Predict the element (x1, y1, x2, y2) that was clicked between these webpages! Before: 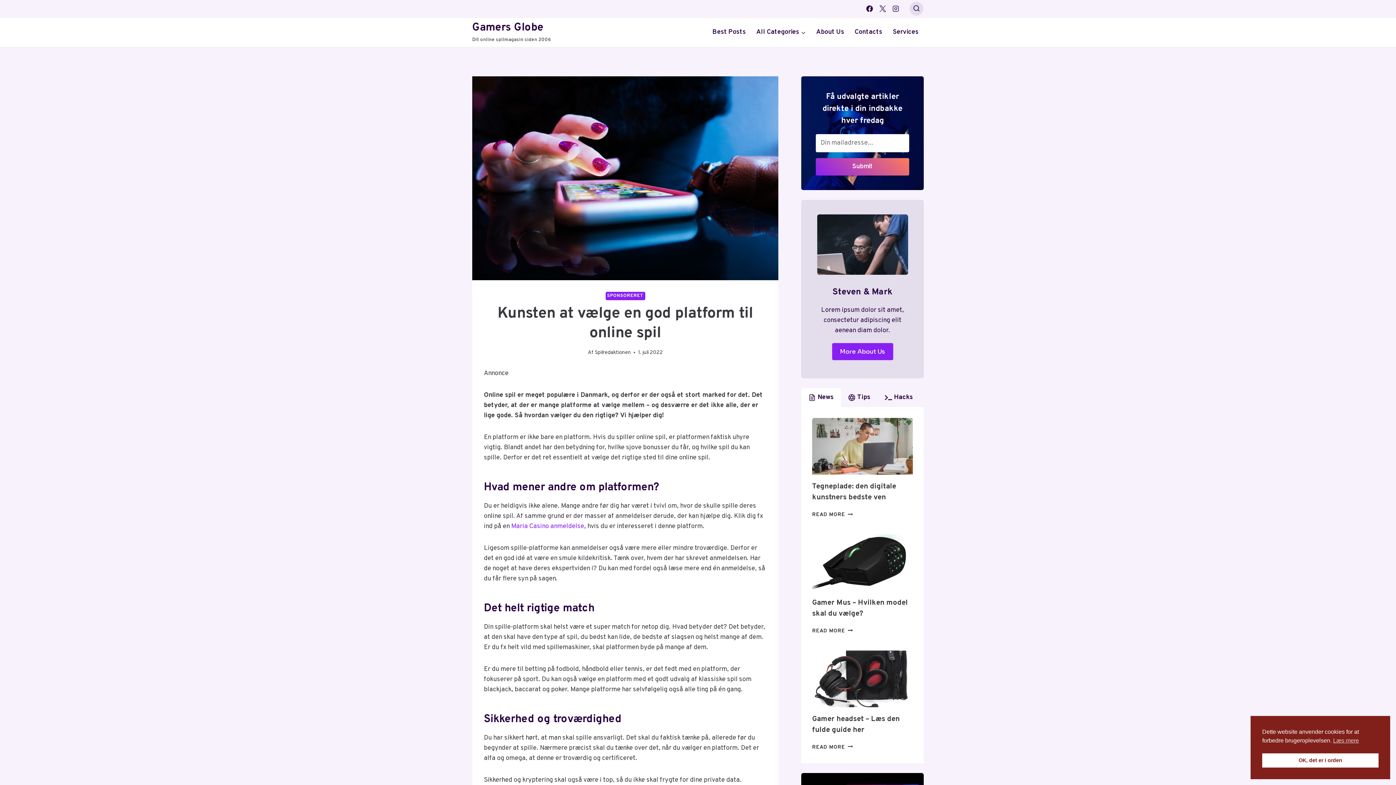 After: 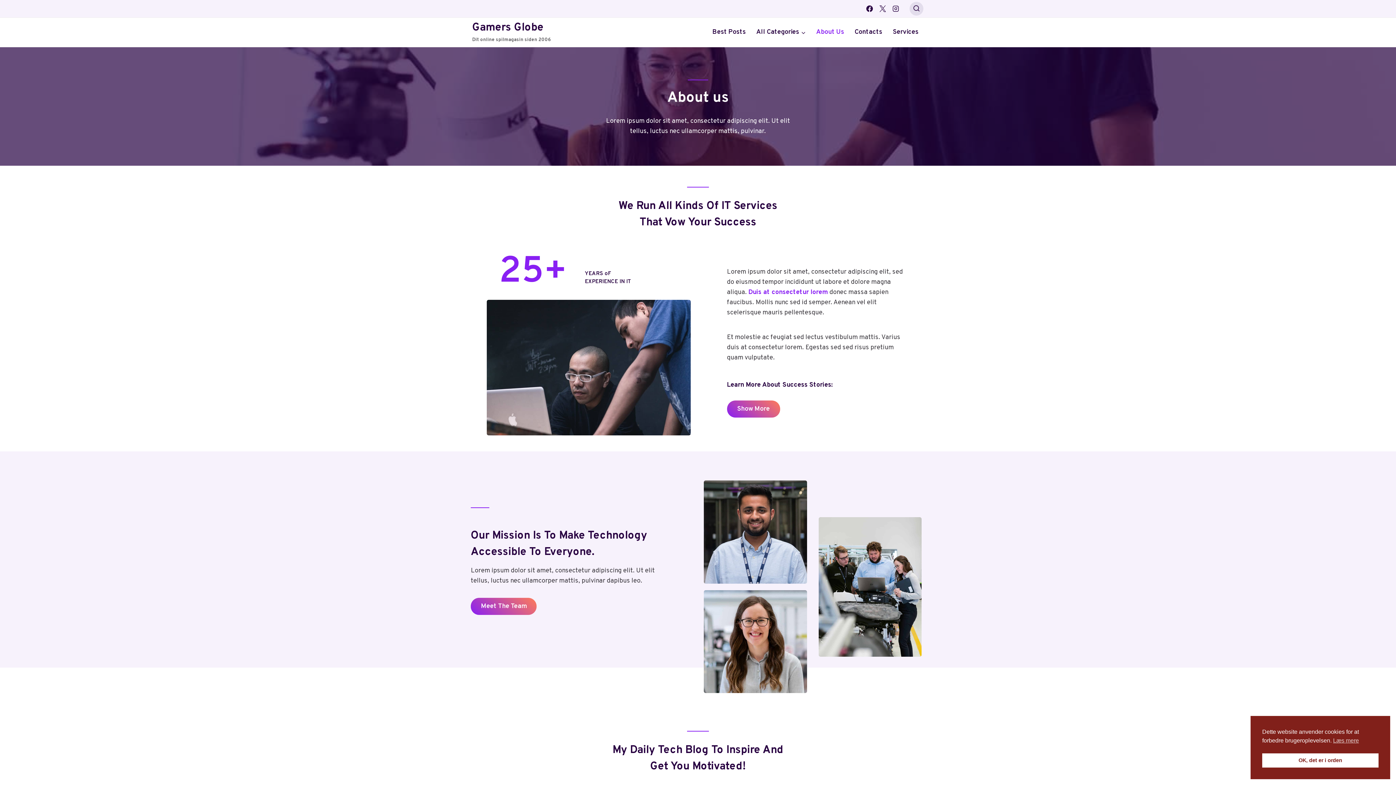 Action: label: About Us bbox: (811, 24, 849, 39)